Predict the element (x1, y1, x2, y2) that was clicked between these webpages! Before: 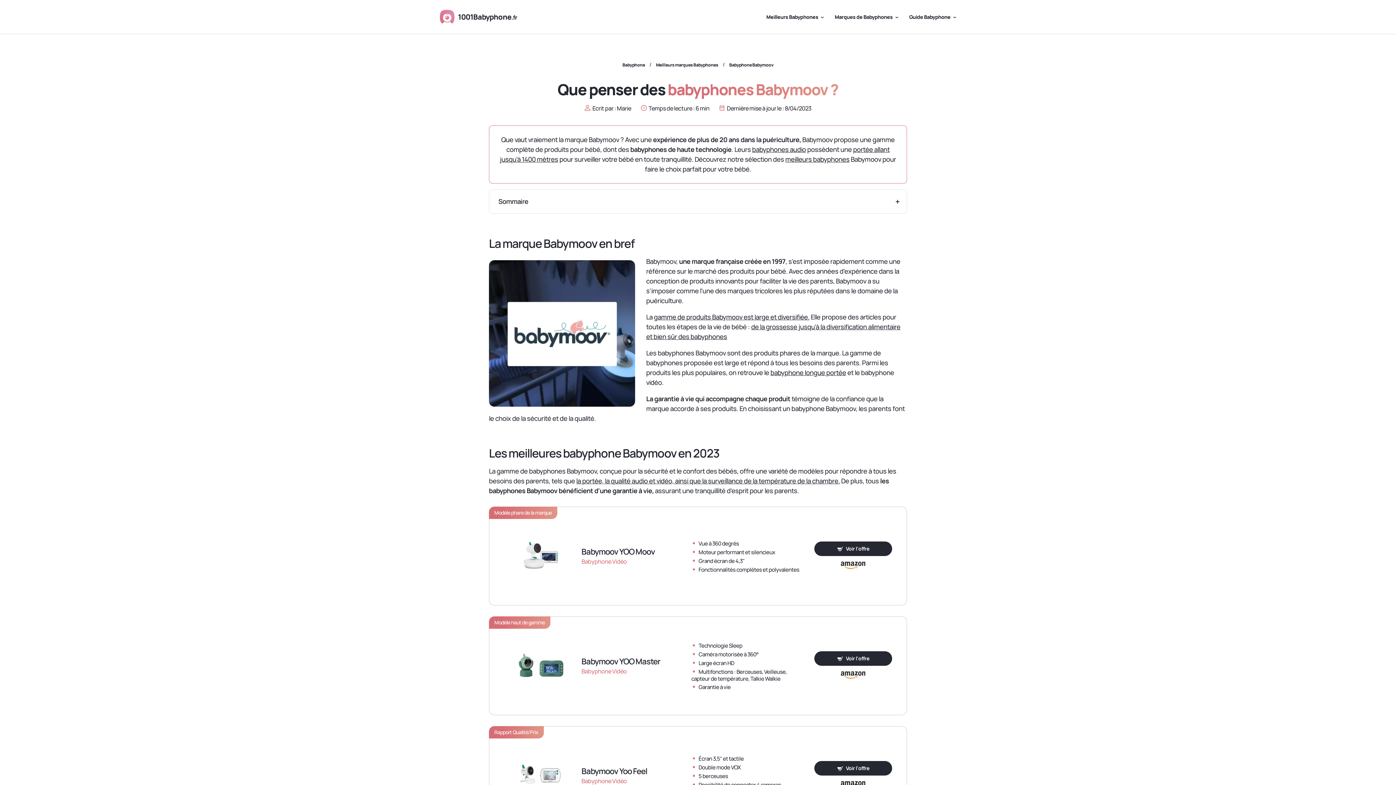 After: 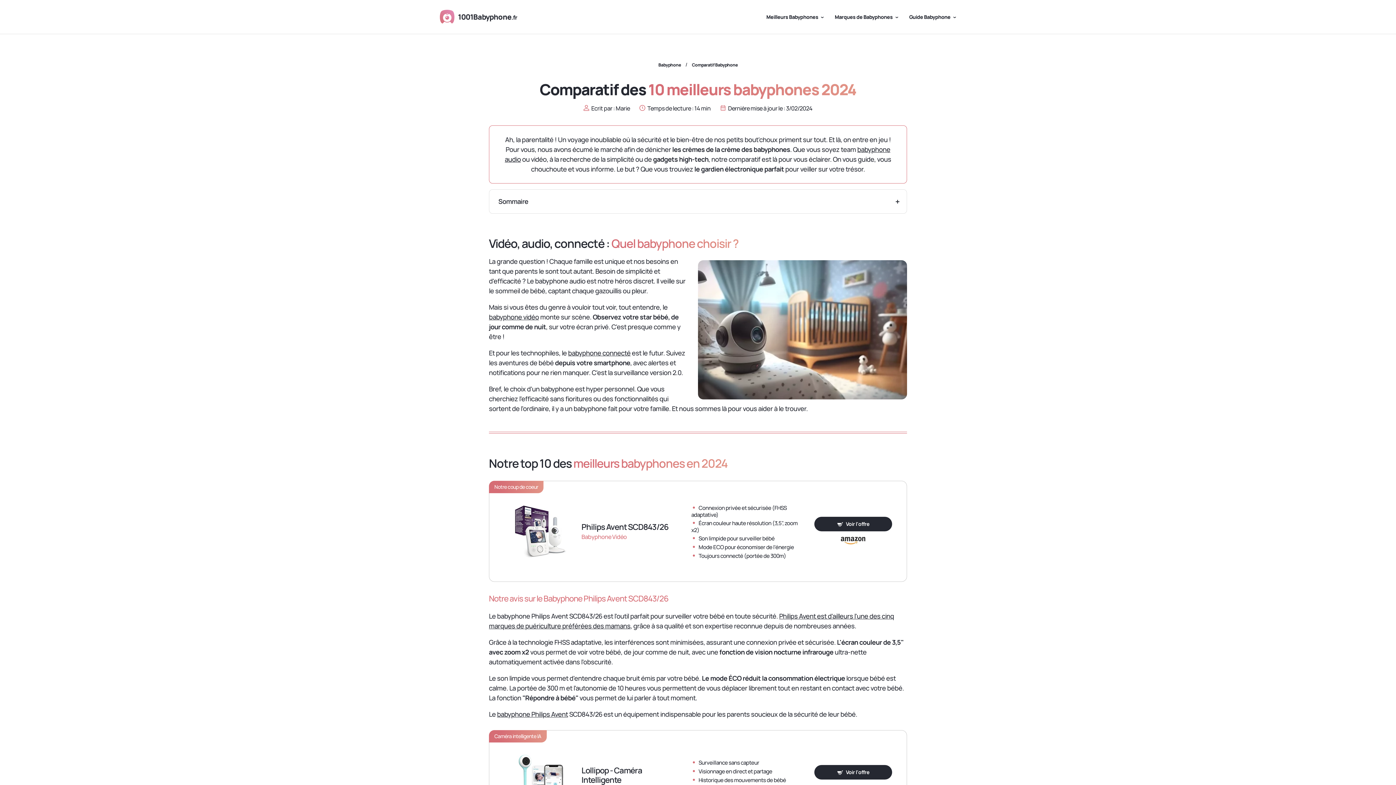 Action: label: meilleurs babyphones bbox: (785, 154, 849, 163)